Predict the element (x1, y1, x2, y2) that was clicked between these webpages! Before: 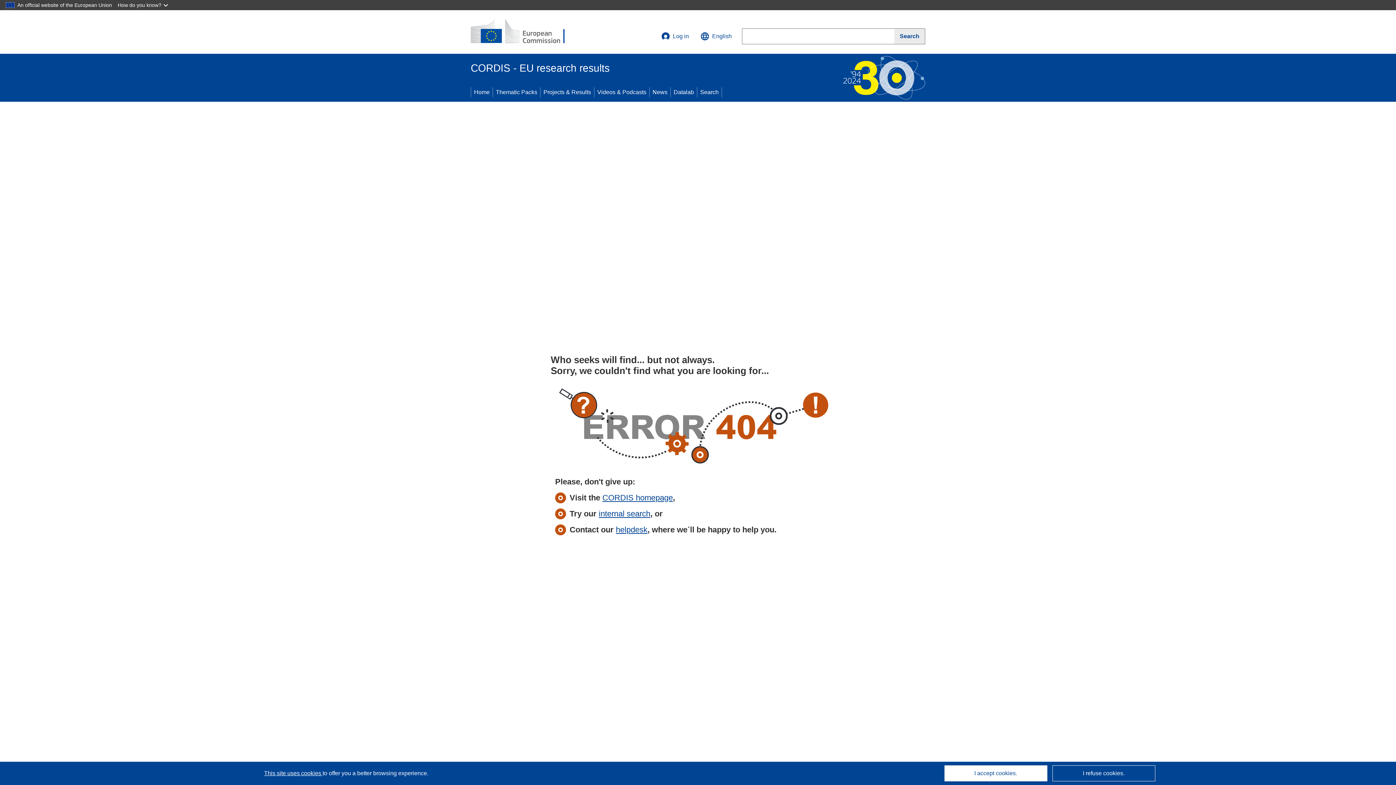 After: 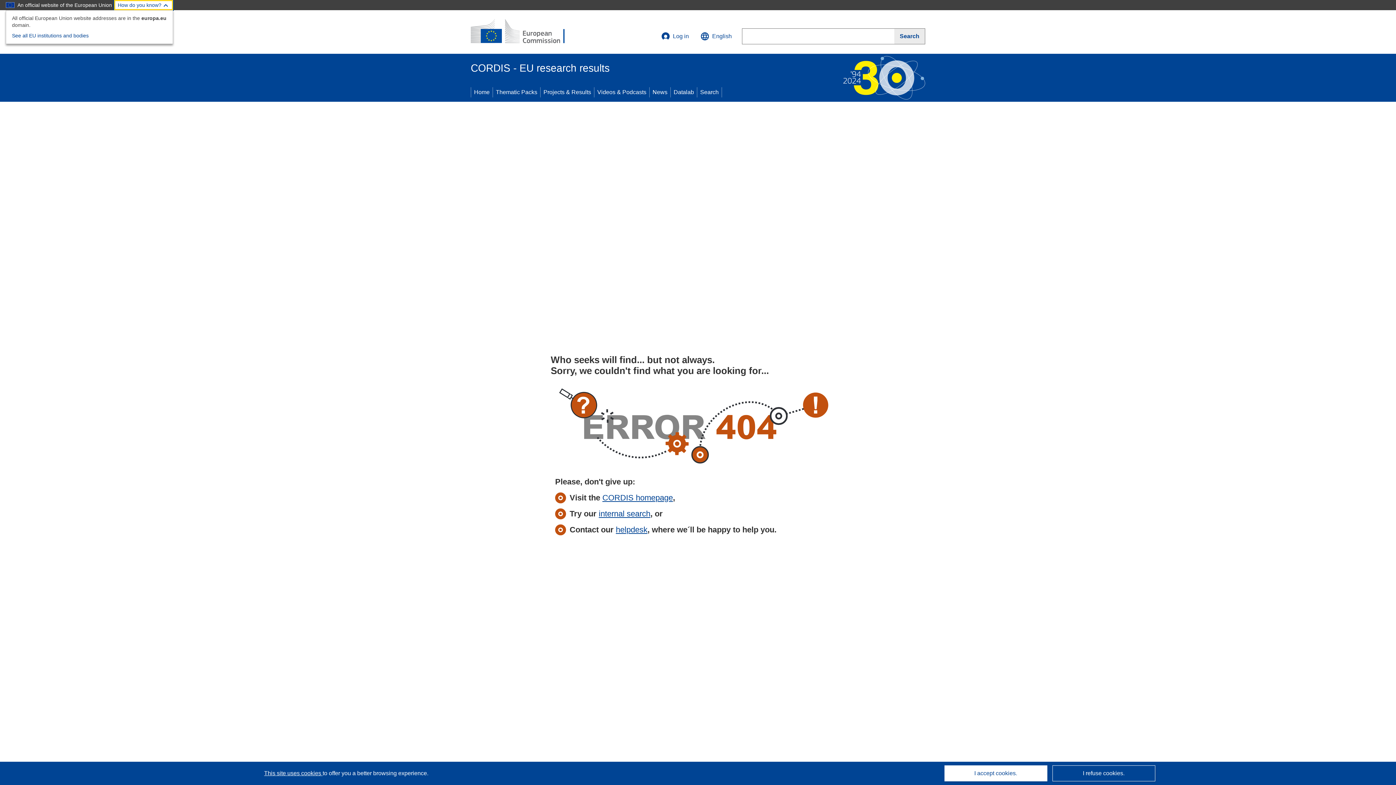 Action: label: How do you know? bbox: (114, 0, 173, 10)